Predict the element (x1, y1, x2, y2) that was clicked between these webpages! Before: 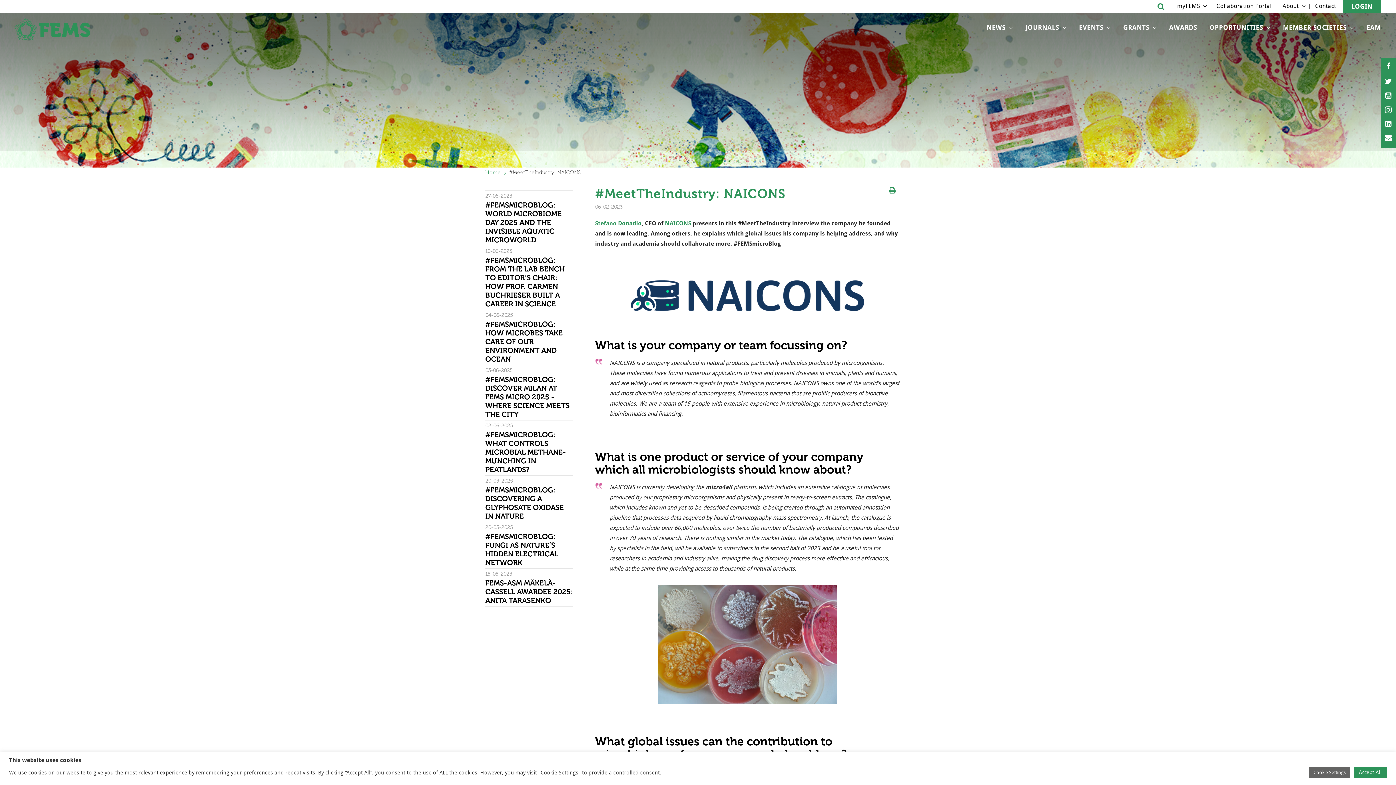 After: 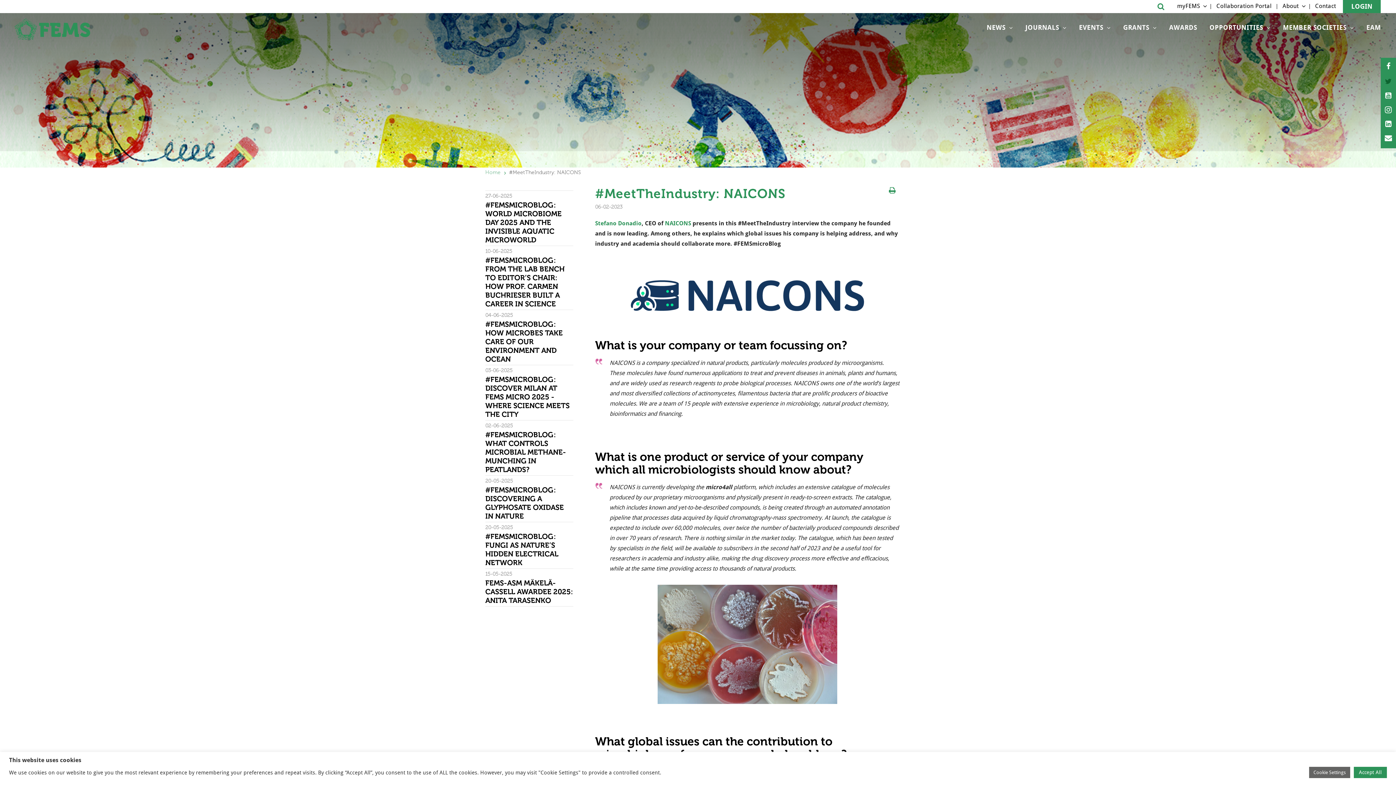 Action: bbox: (1381, 74, 1395, 87)